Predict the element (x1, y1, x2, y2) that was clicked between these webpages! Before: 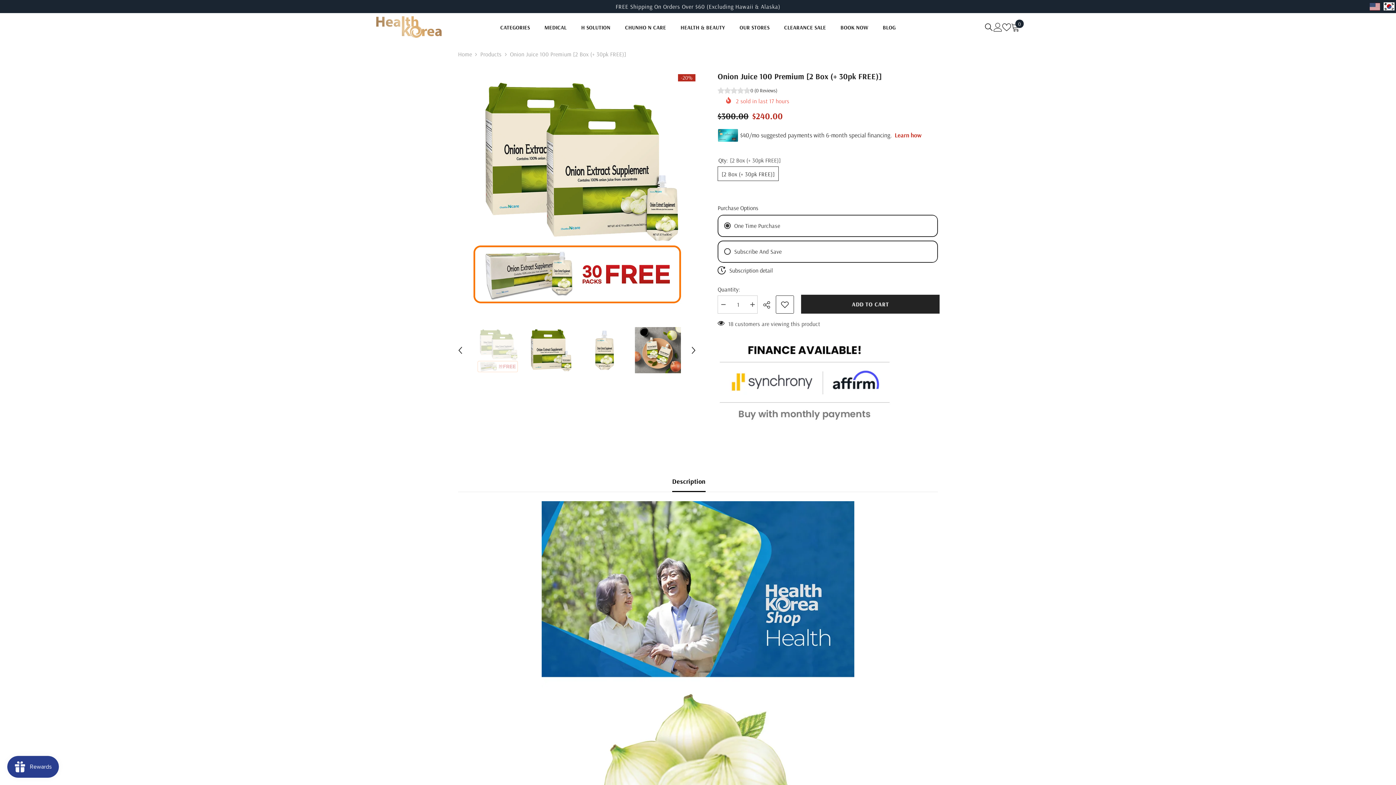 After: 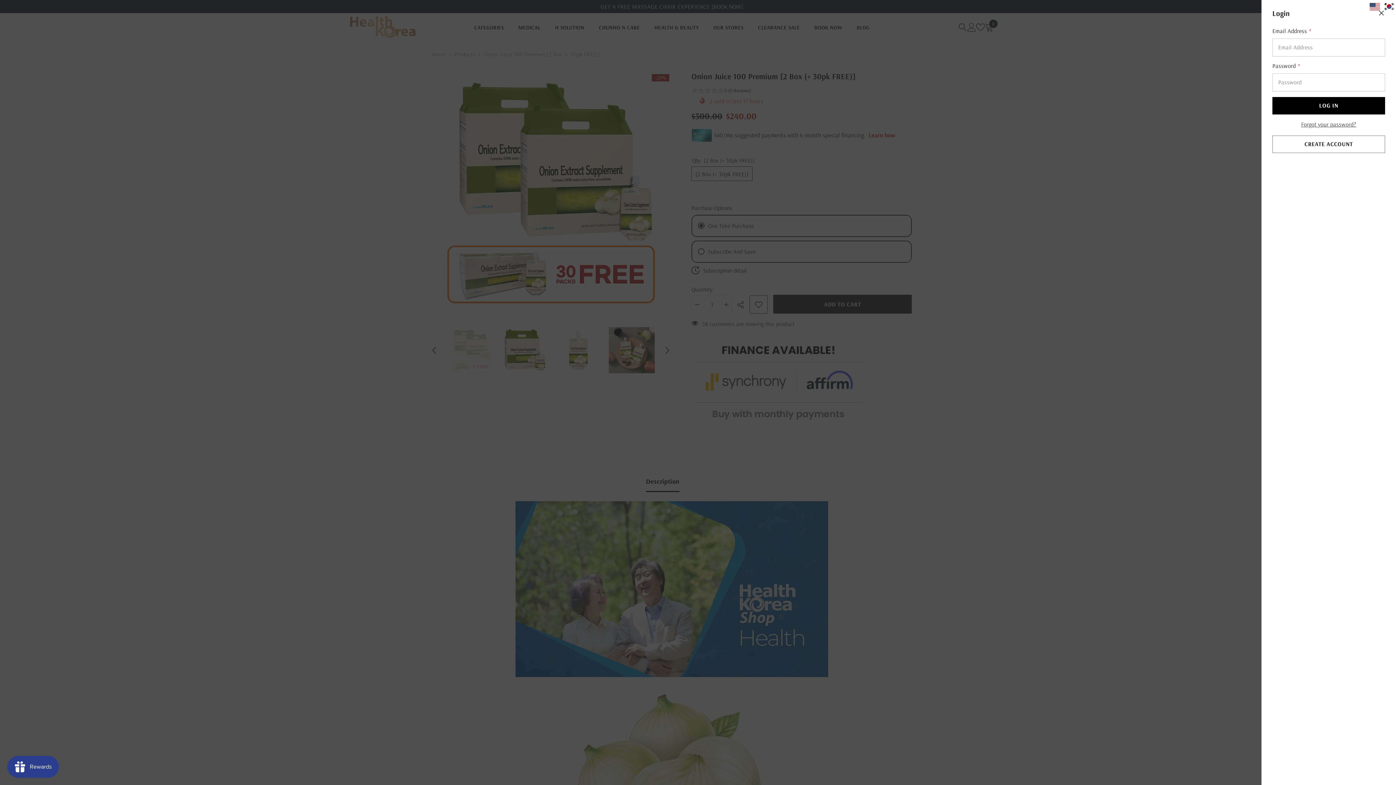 Action: bbox: (993, 22, 1002, 31) label: Log in